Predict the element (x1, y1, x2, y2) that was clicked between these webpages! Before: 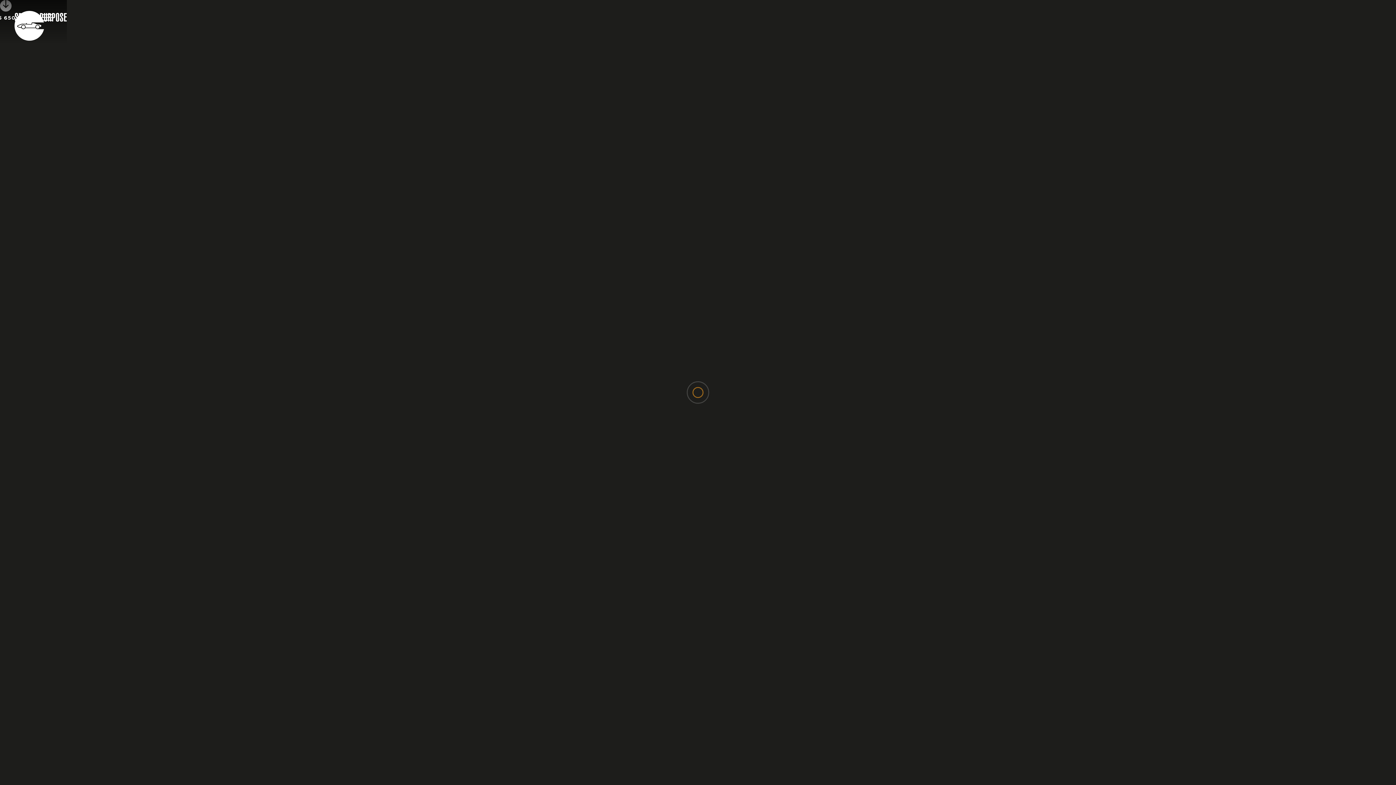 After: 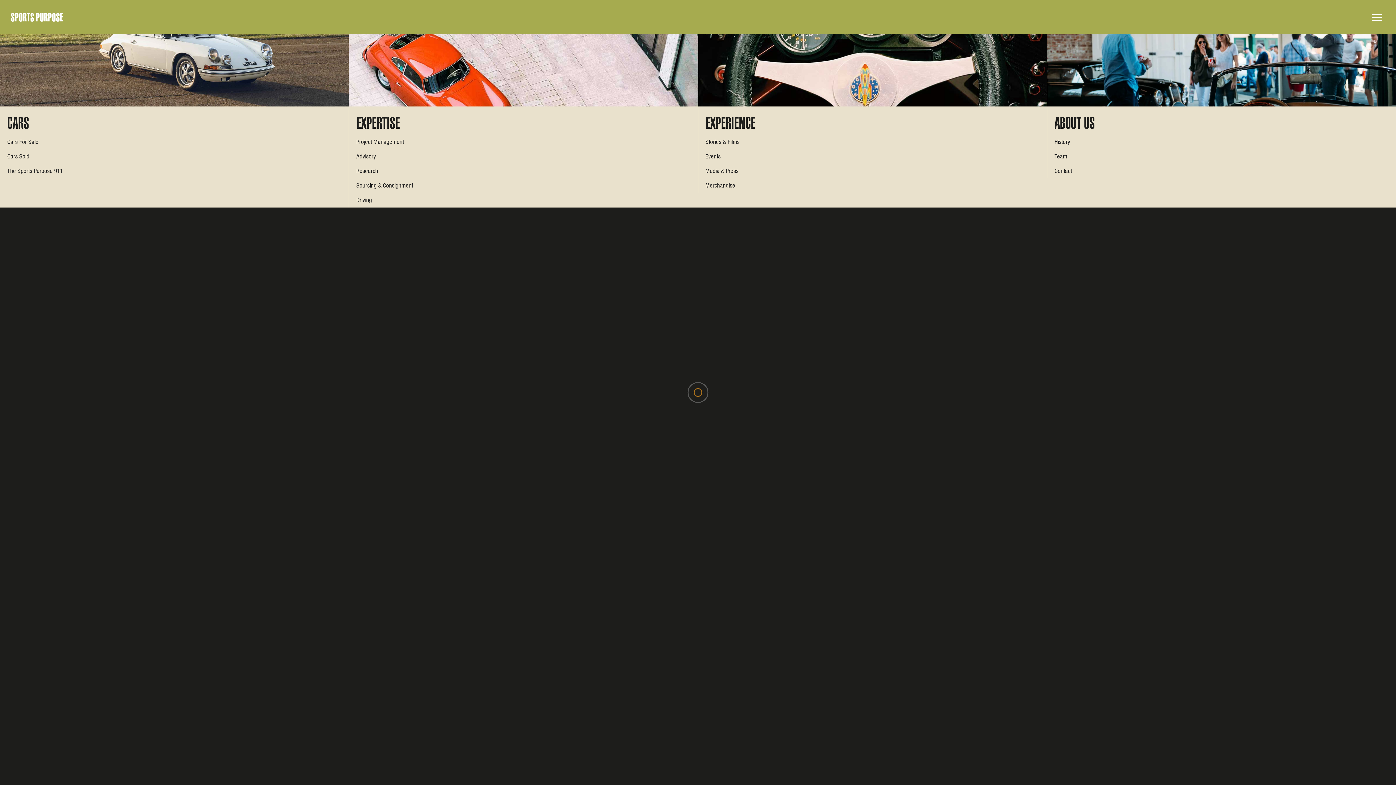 Action: bbox: (35, 7, 59, 25) label: menu